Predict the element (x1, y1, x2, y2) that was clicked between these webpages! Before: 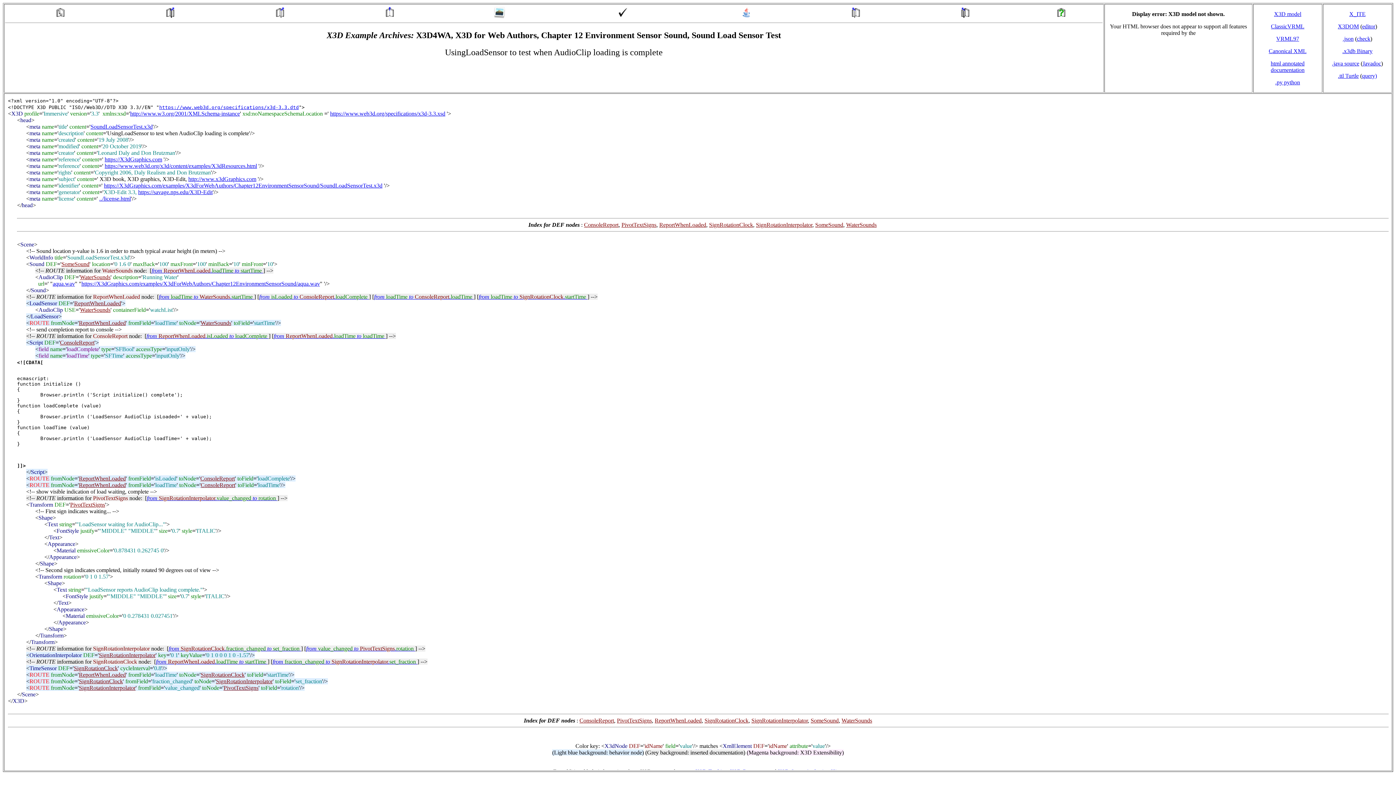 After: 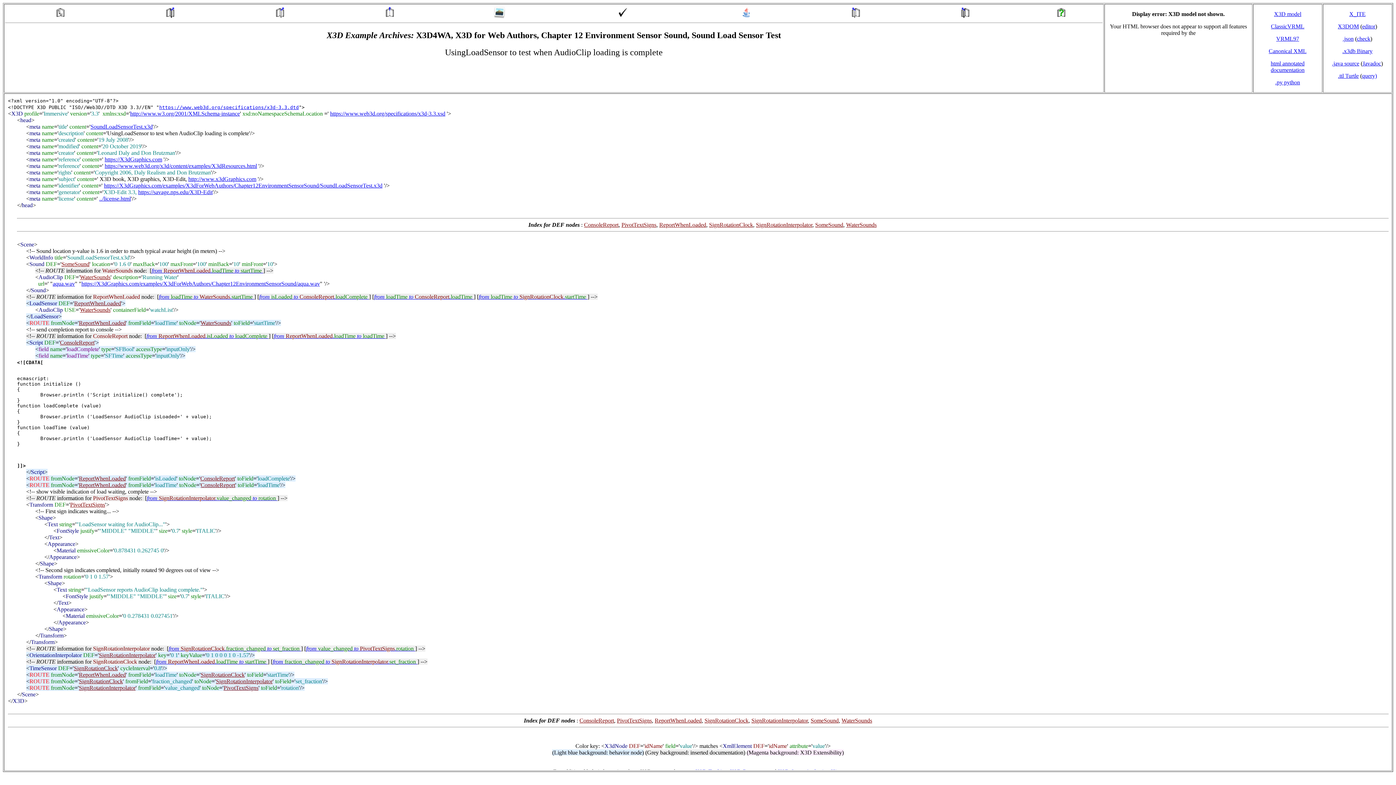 Action: bbox: (1343, 35, 1354, 41) label: .json